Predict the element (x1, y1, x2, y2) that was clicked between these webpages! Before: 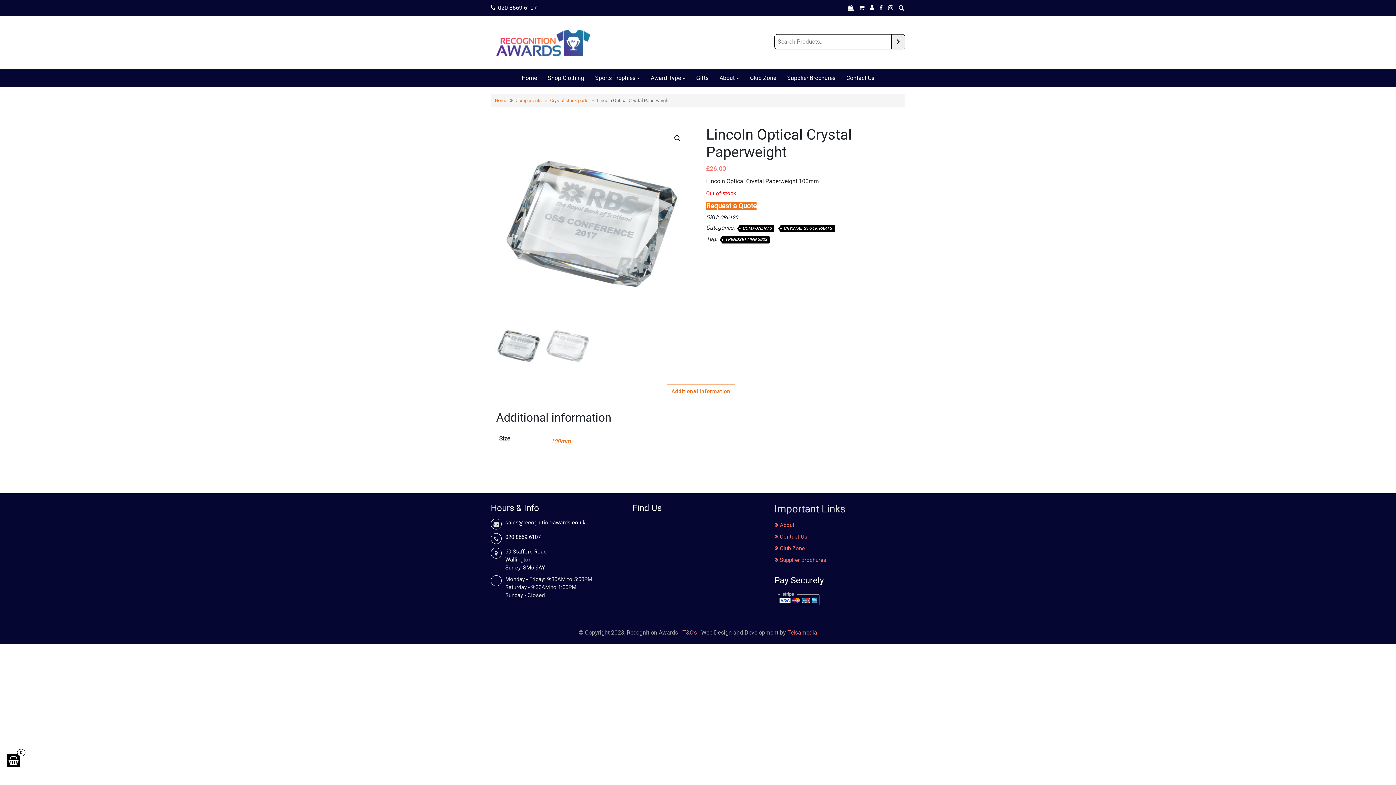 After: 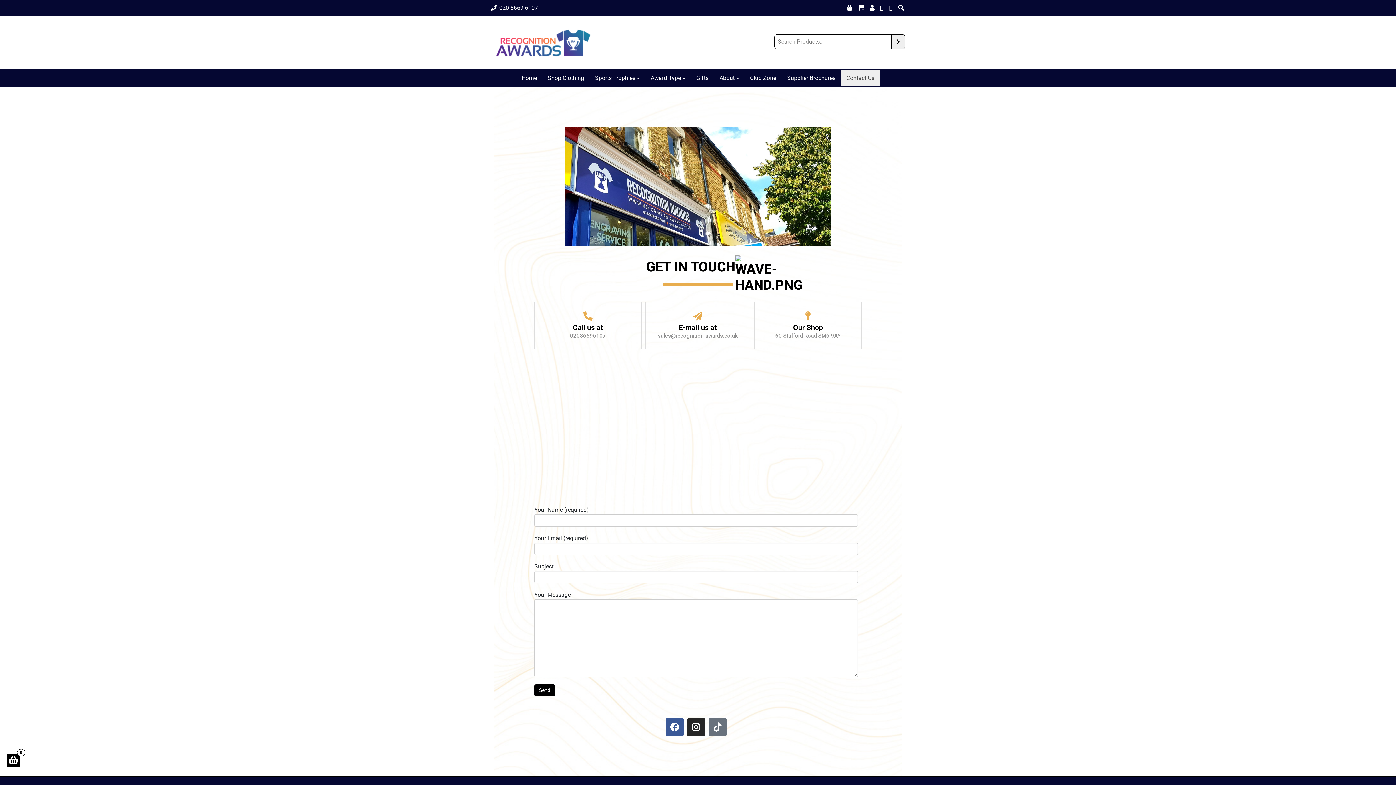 Action: label: Contact Us bbox: (776, 533, 807, 540)